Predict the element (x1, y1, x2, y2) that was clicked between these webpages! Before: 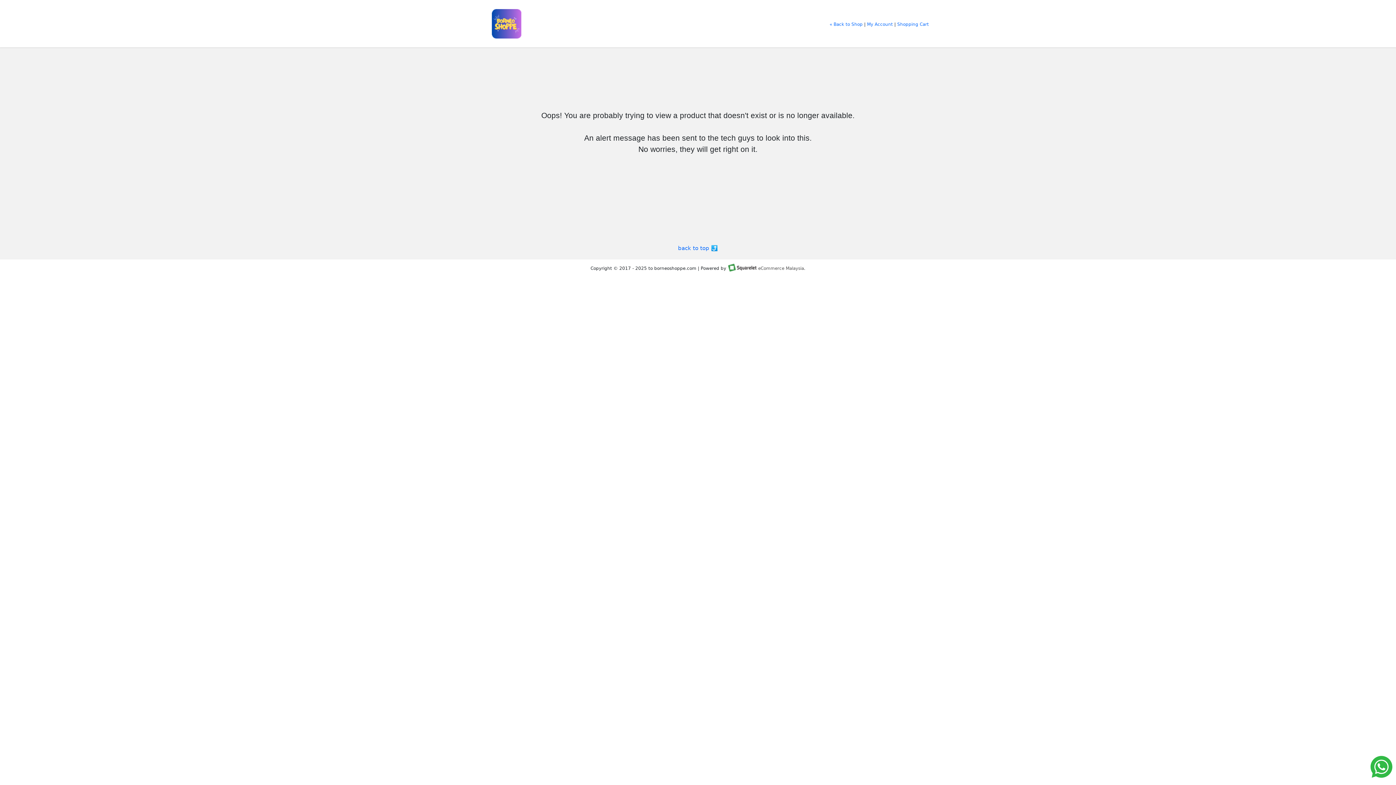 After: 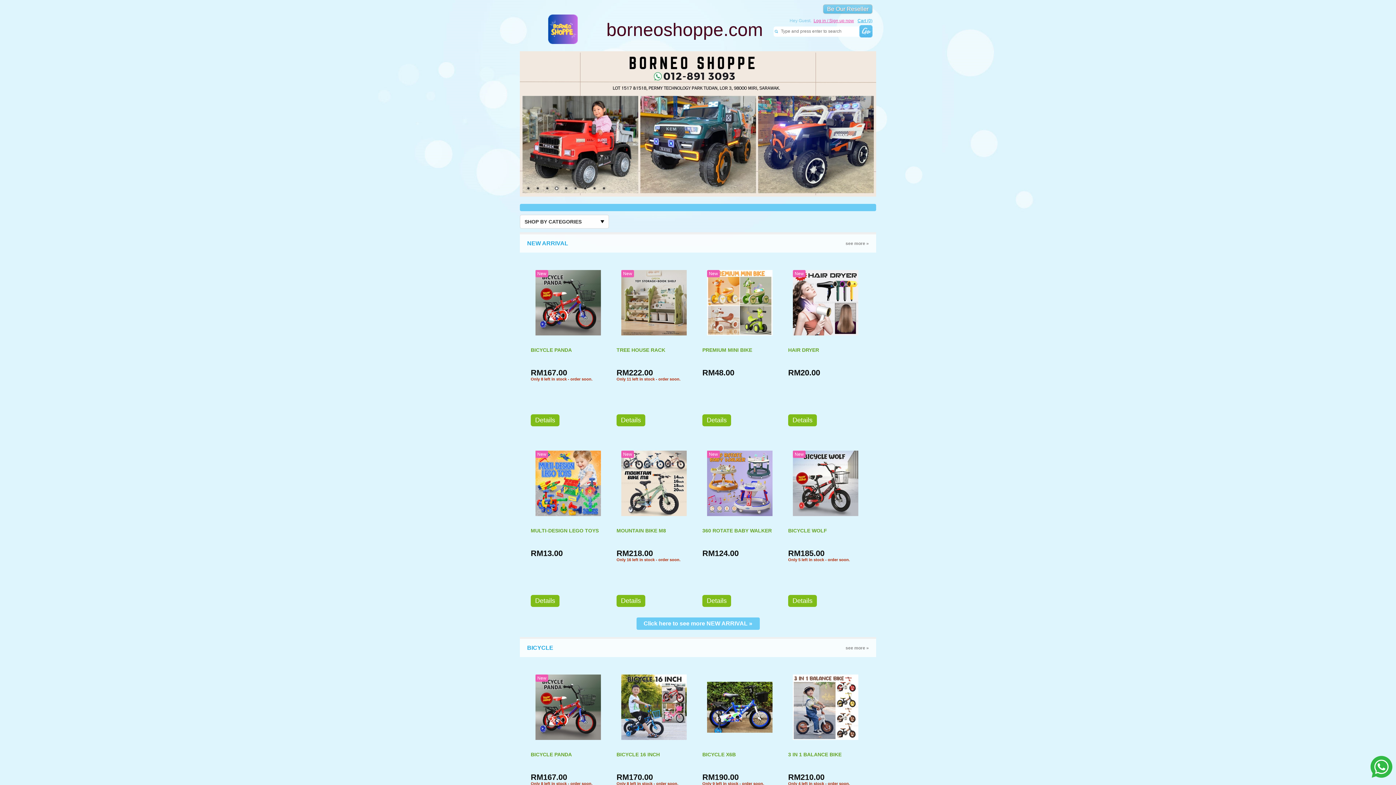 Action: bbox: (829, 21, 862, 26) label: « Back to Shop